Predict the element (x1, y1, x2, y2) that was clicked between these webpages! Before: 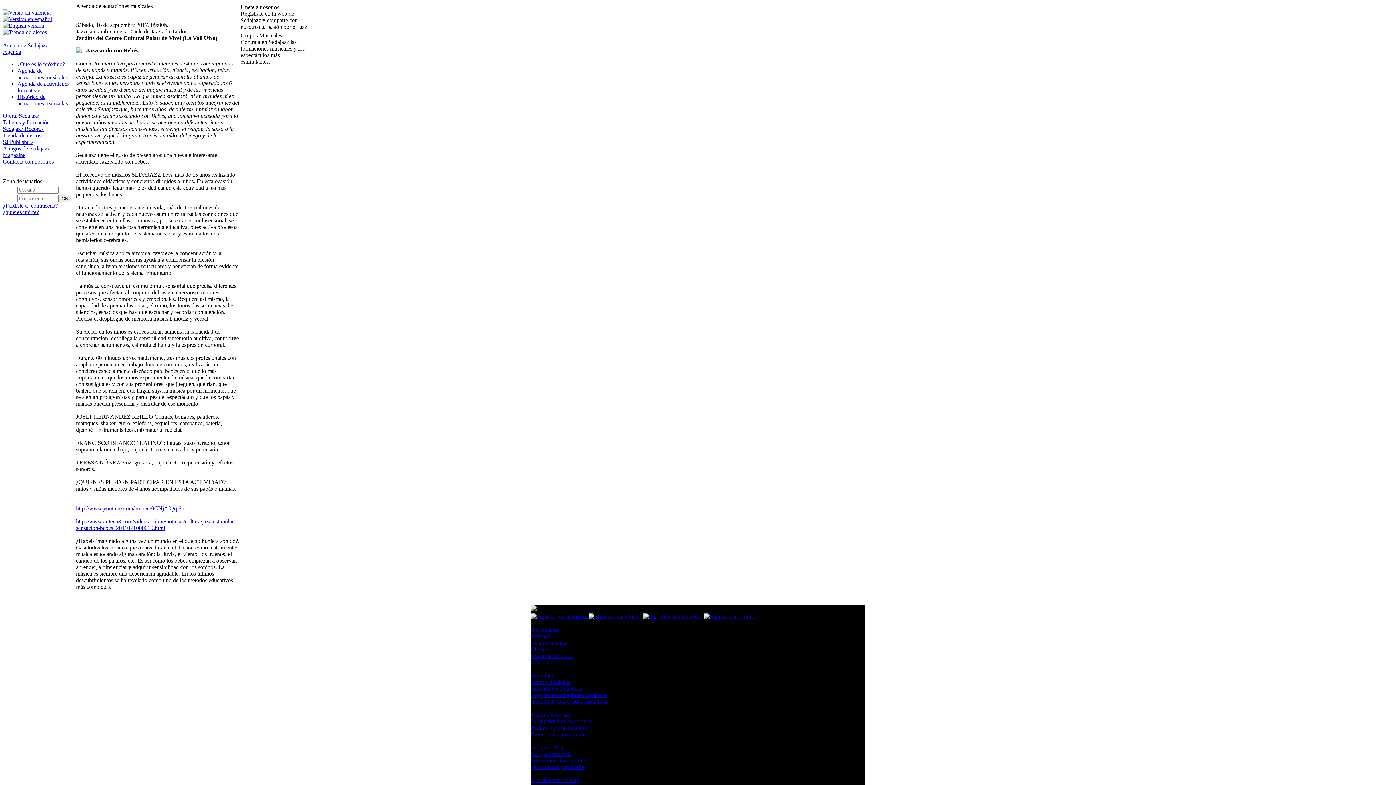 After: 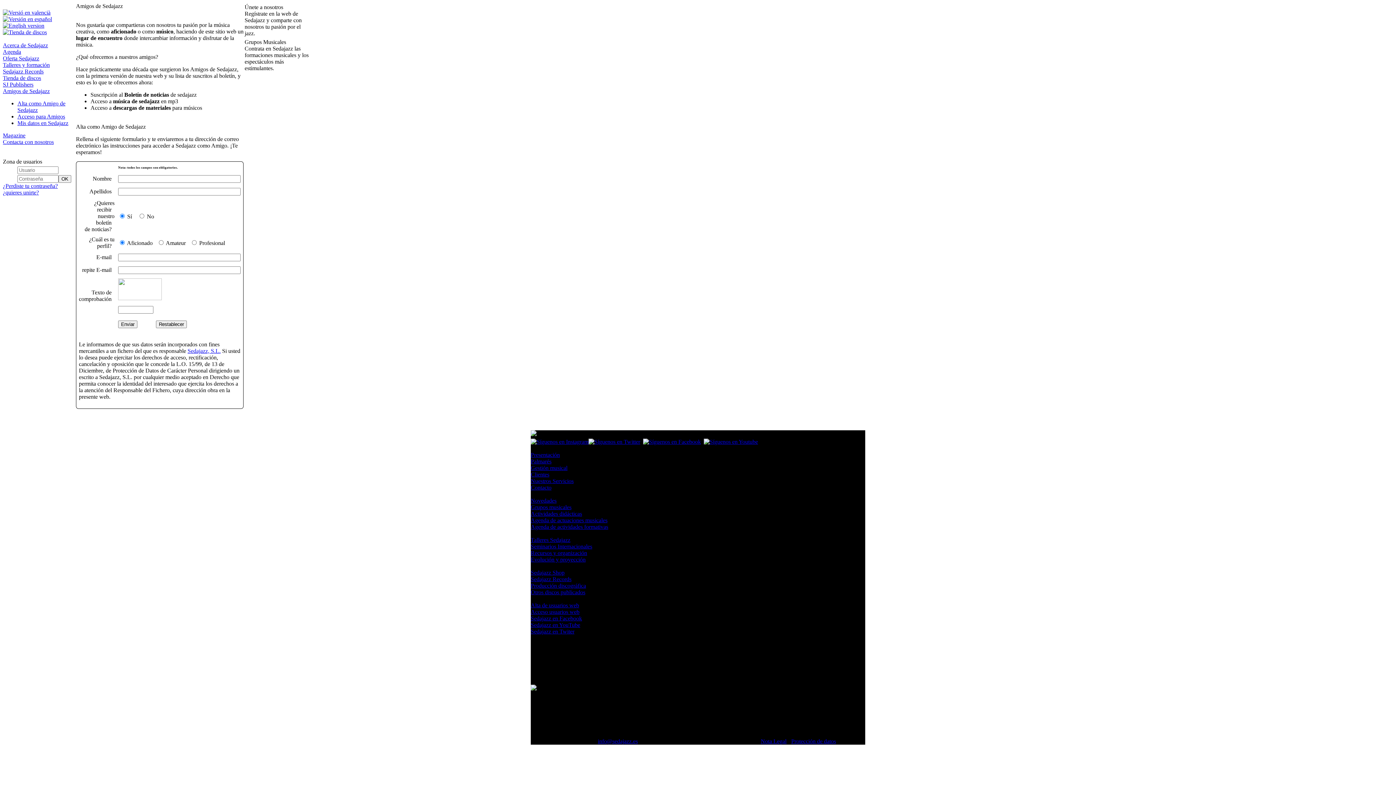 Action: bbox: (2, 145, 49, 151) label: Amigos de Sedajazz